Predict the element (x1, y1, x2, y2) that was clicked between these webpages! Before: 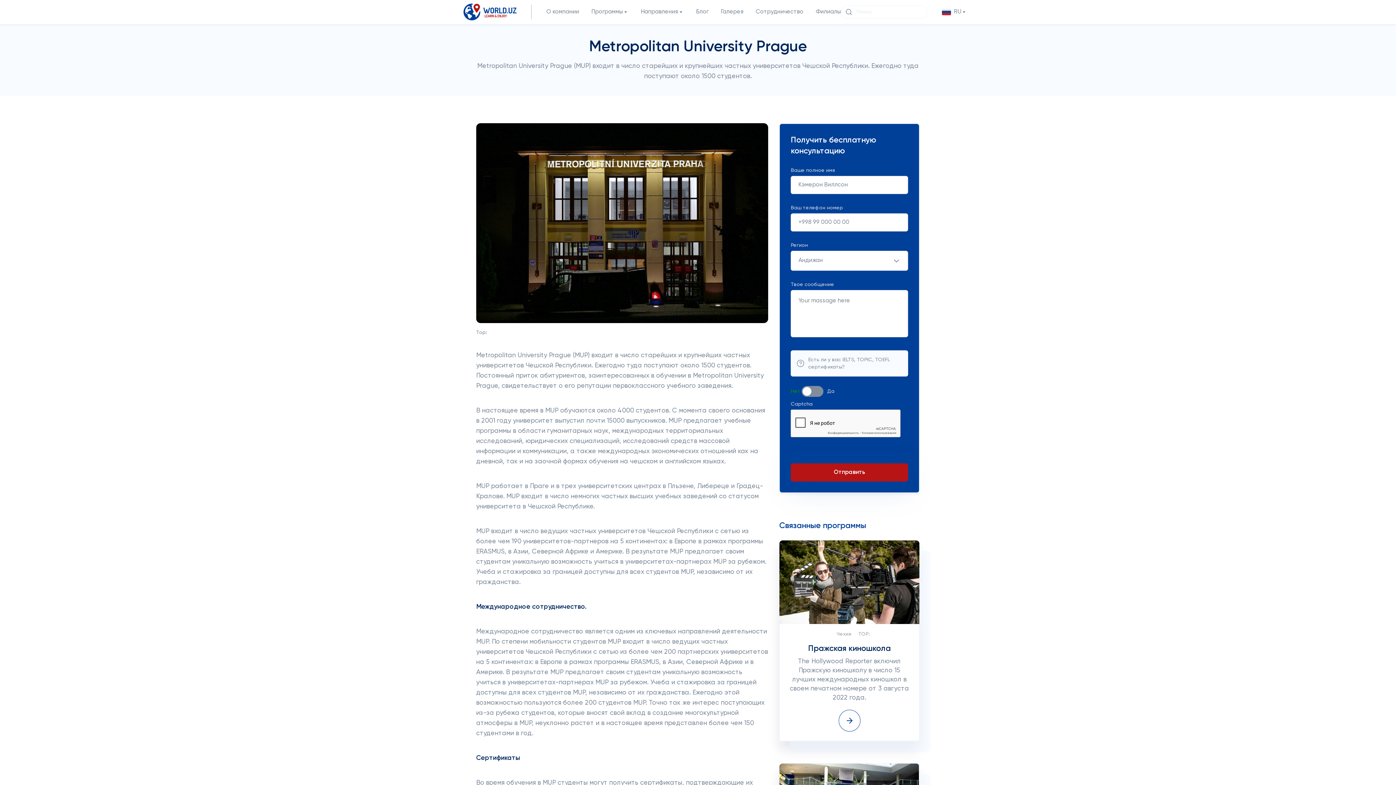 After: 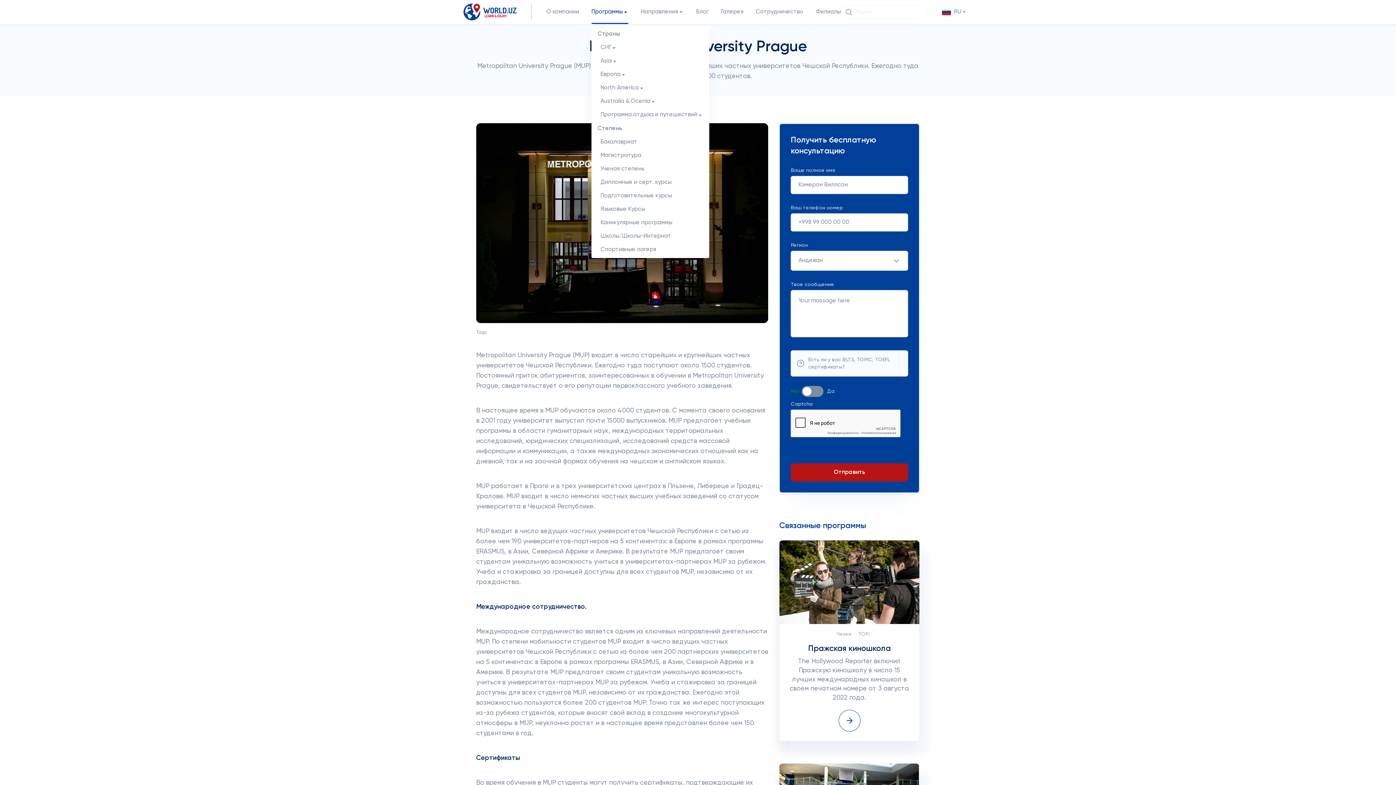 Action: bbox: (591, 3, 628, 20) label: Программы